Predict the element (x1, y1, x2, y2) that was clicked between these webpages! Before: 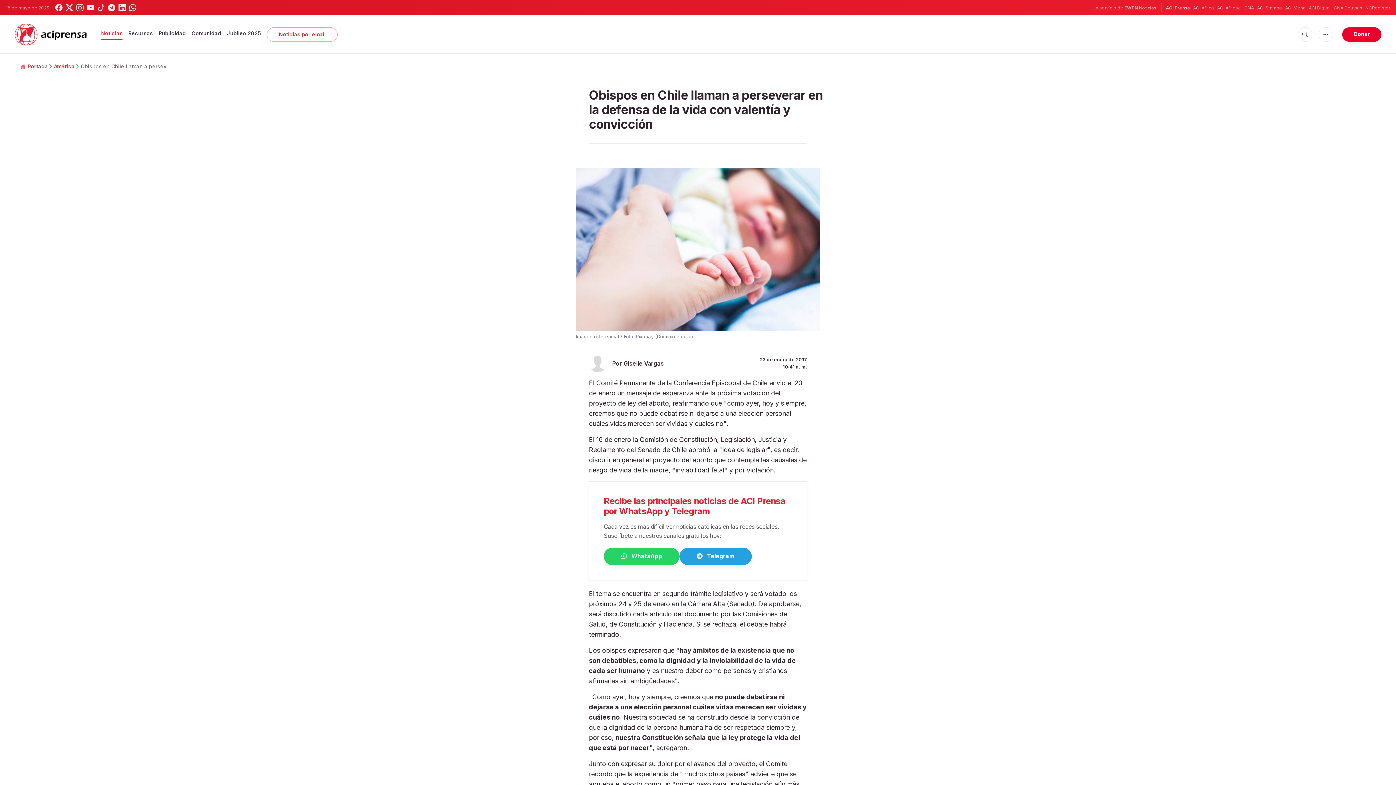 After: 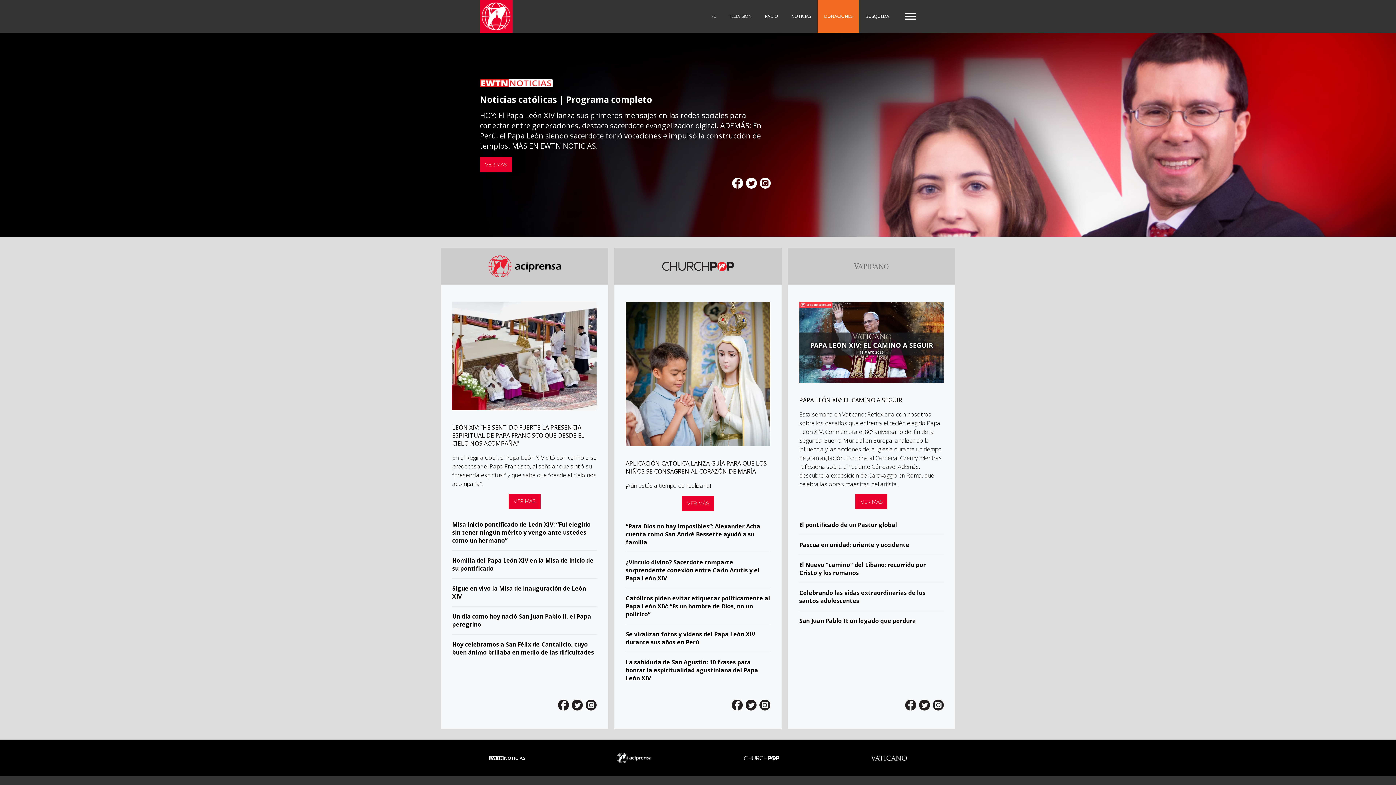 Action: bbox: (1124, 5, 1156, 10) label: EWTN Noticias